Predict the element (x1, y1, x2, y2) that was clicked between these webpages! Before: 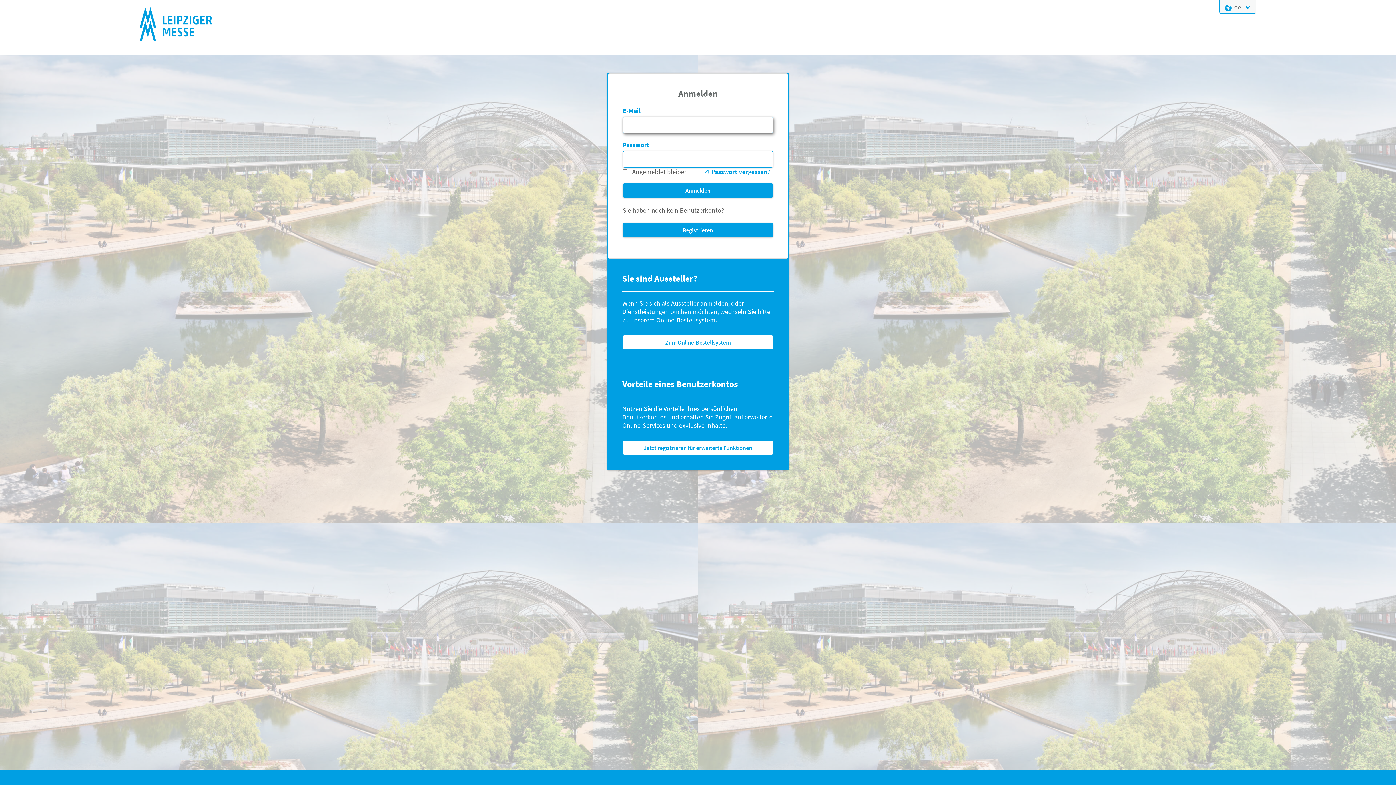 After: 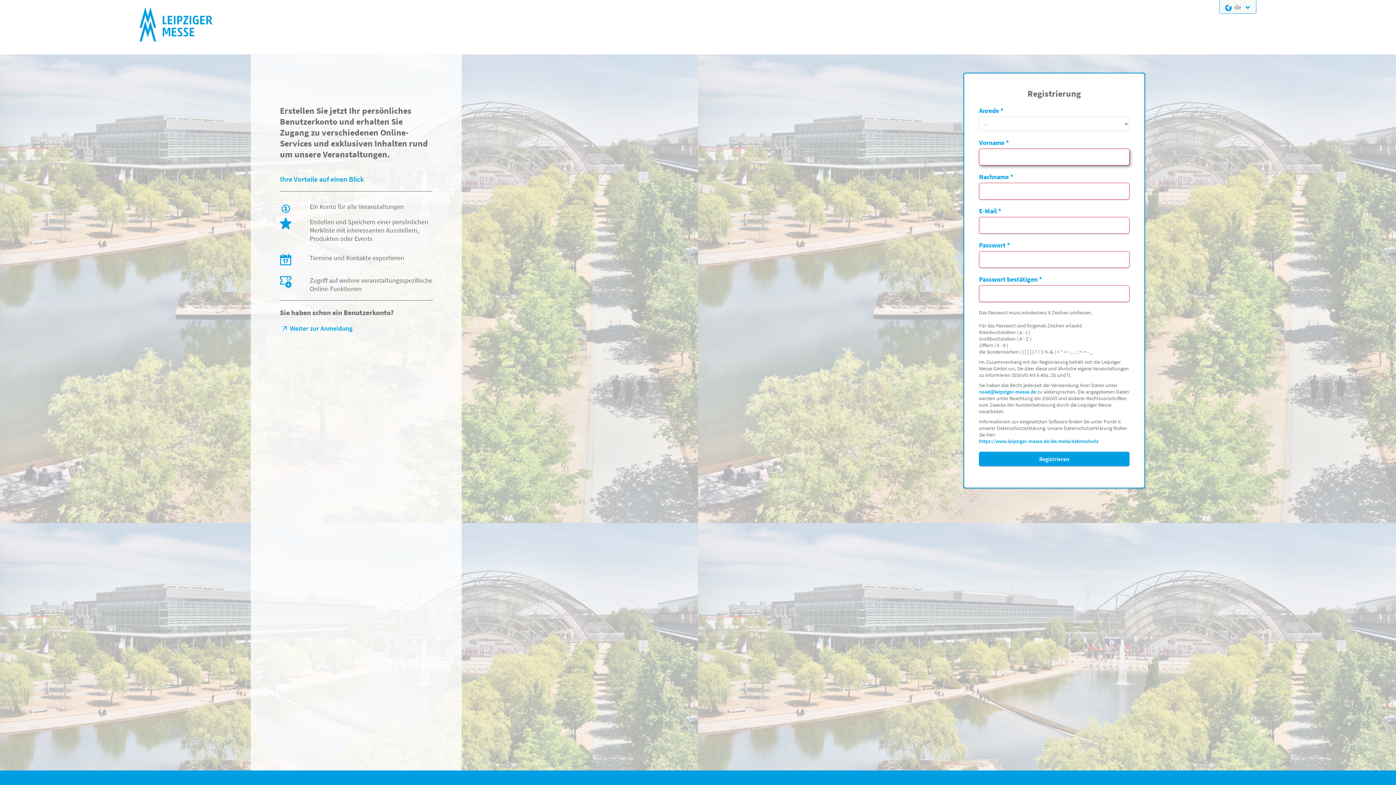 Action: label: Jetzt registrieren für erweiterte Funktionen bbox: (622, 440, 773, 455)